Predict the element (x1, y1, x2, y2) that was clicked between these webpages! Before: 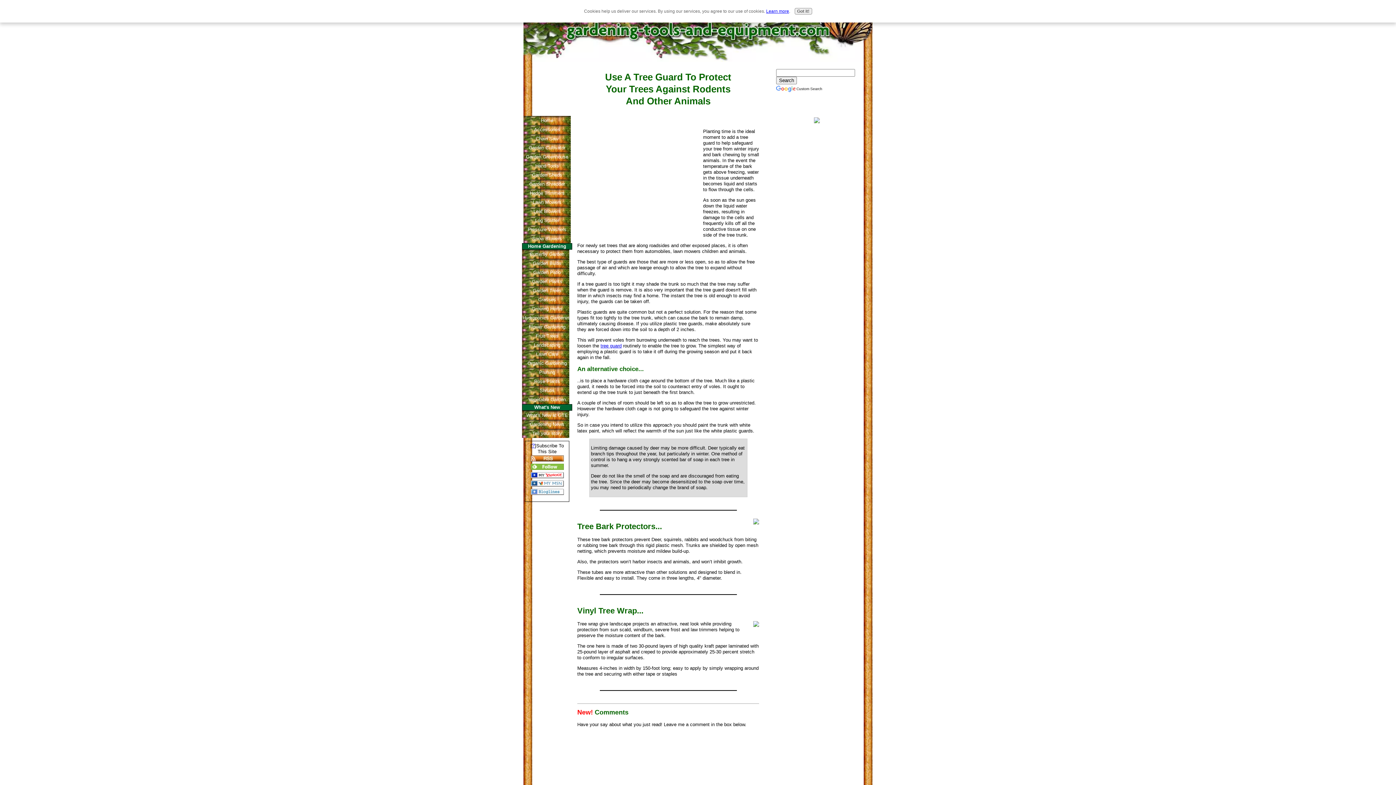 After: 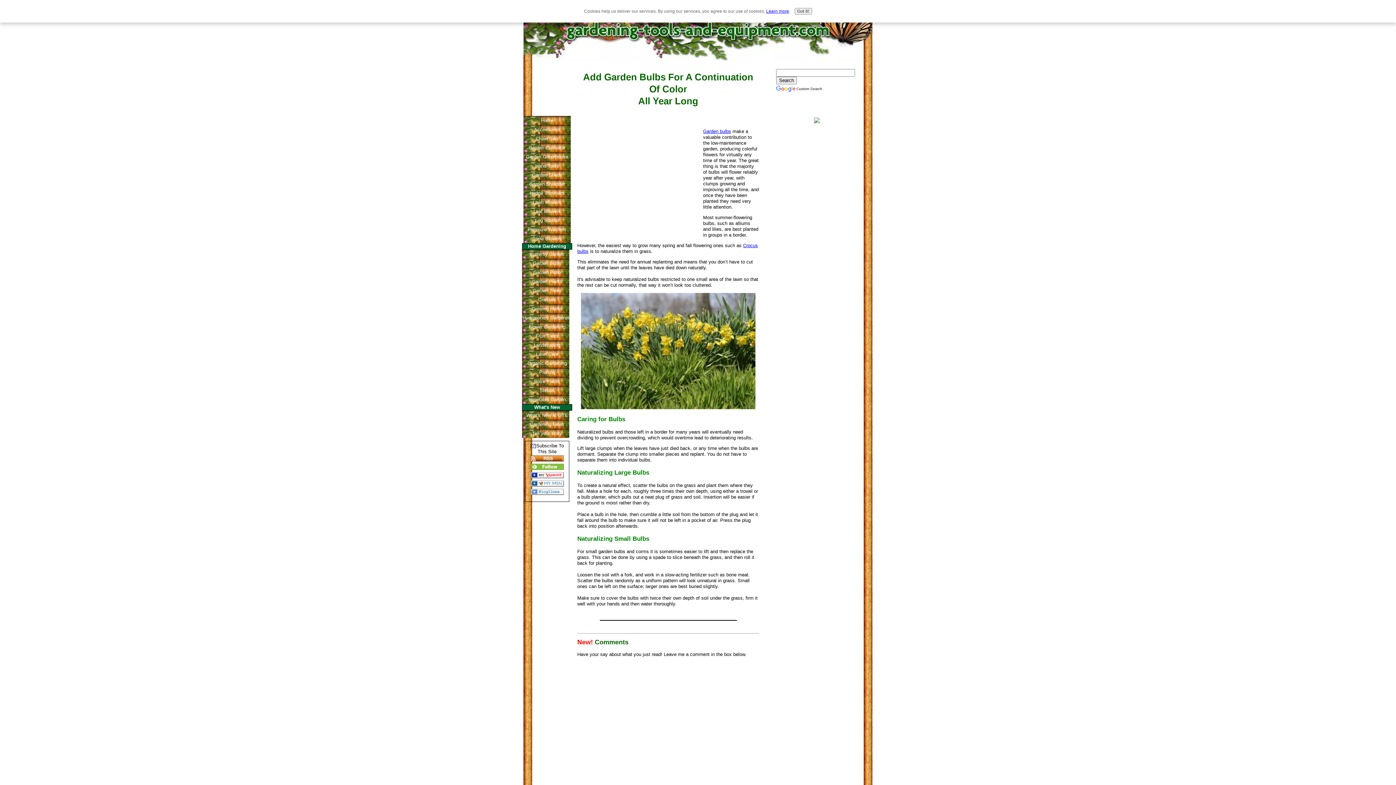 Action: label: Garden Bulbs bbox: (522, 258, 572, 268)